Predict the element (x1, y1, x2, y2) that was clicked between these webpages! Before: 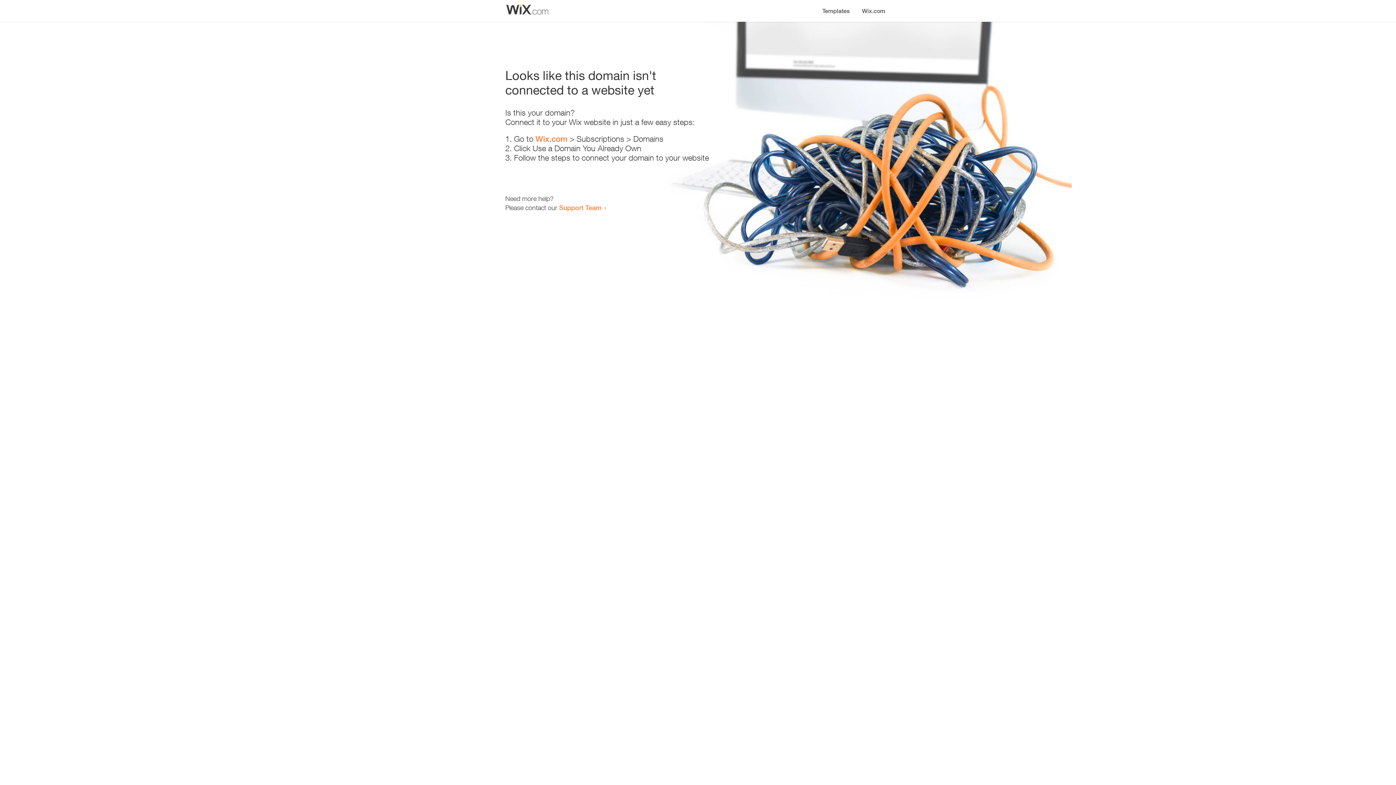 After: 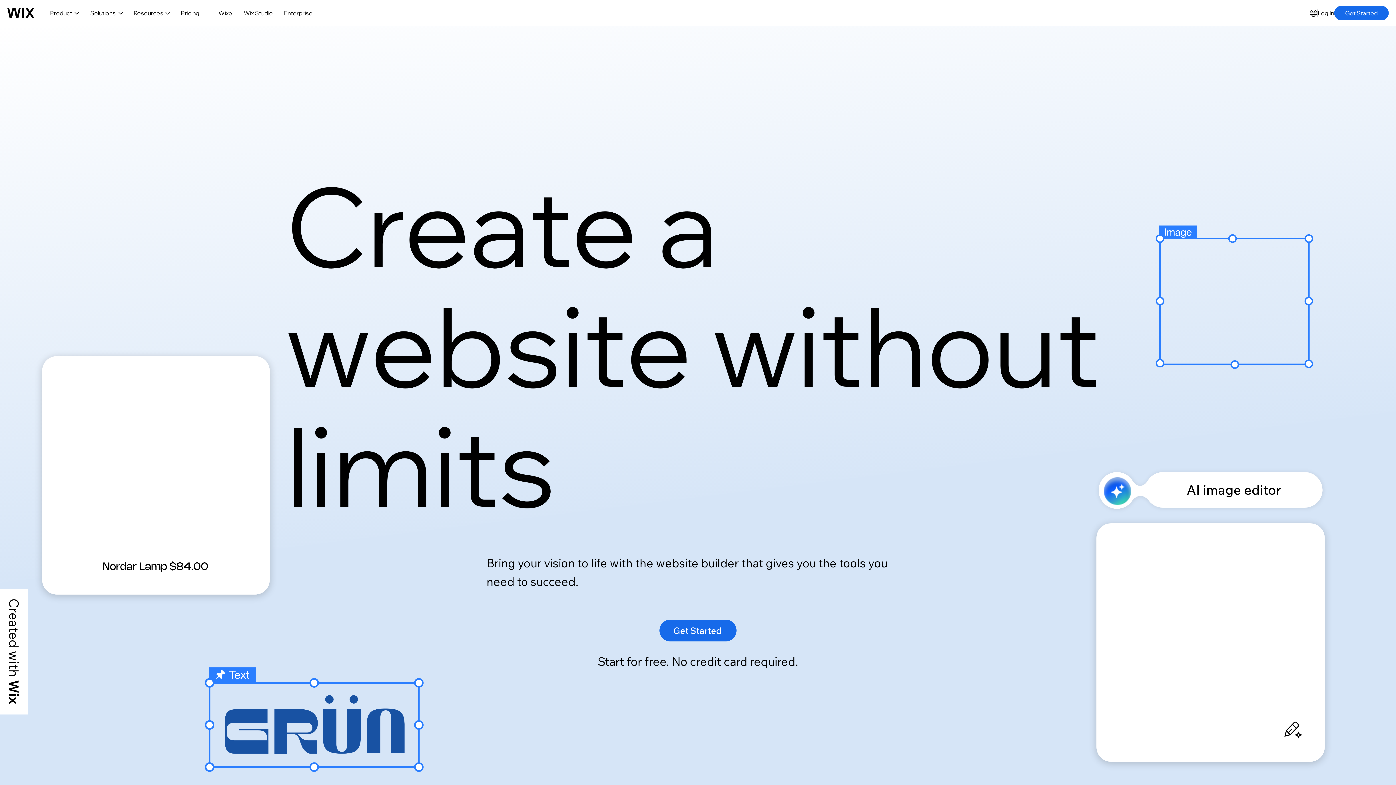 Action: label: Wix.com bbox: (535, 134, 567, 143)